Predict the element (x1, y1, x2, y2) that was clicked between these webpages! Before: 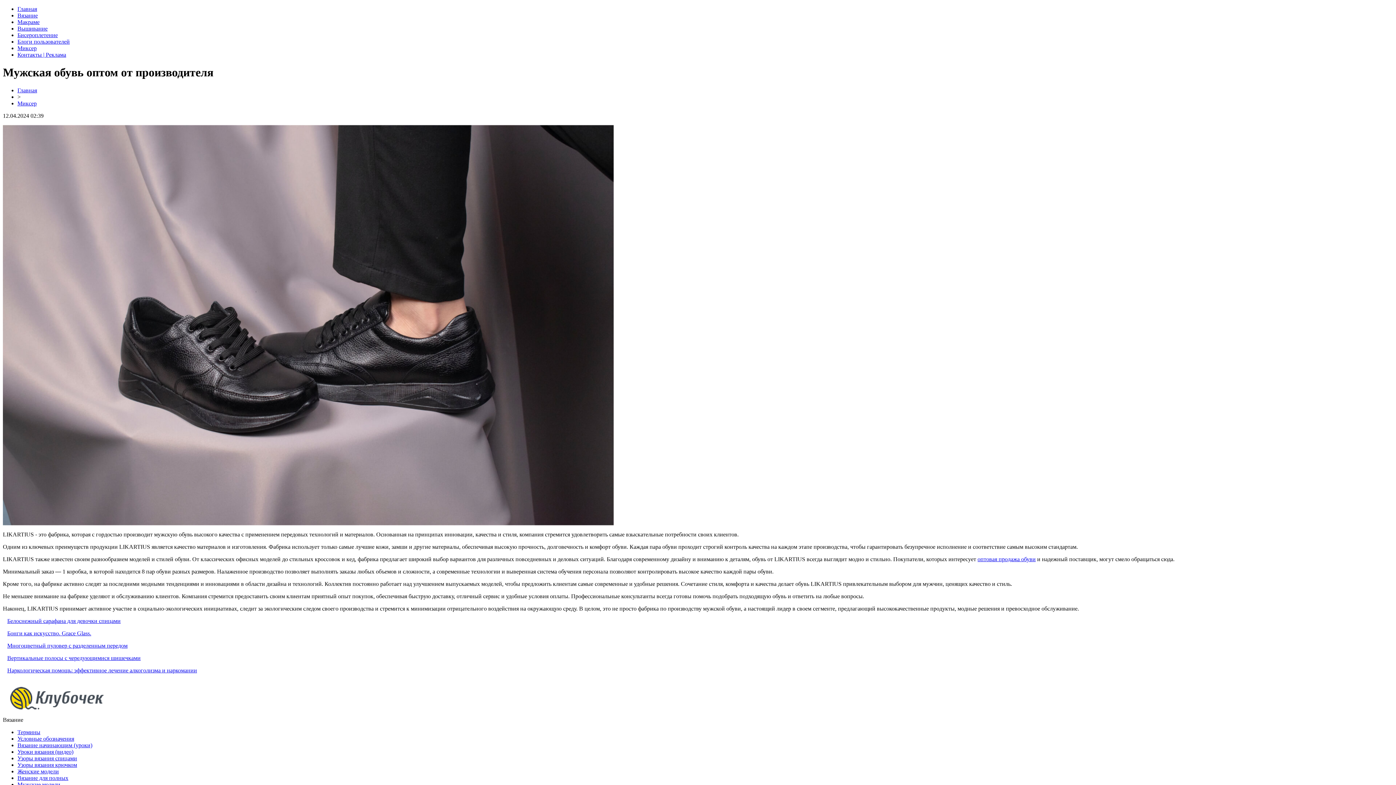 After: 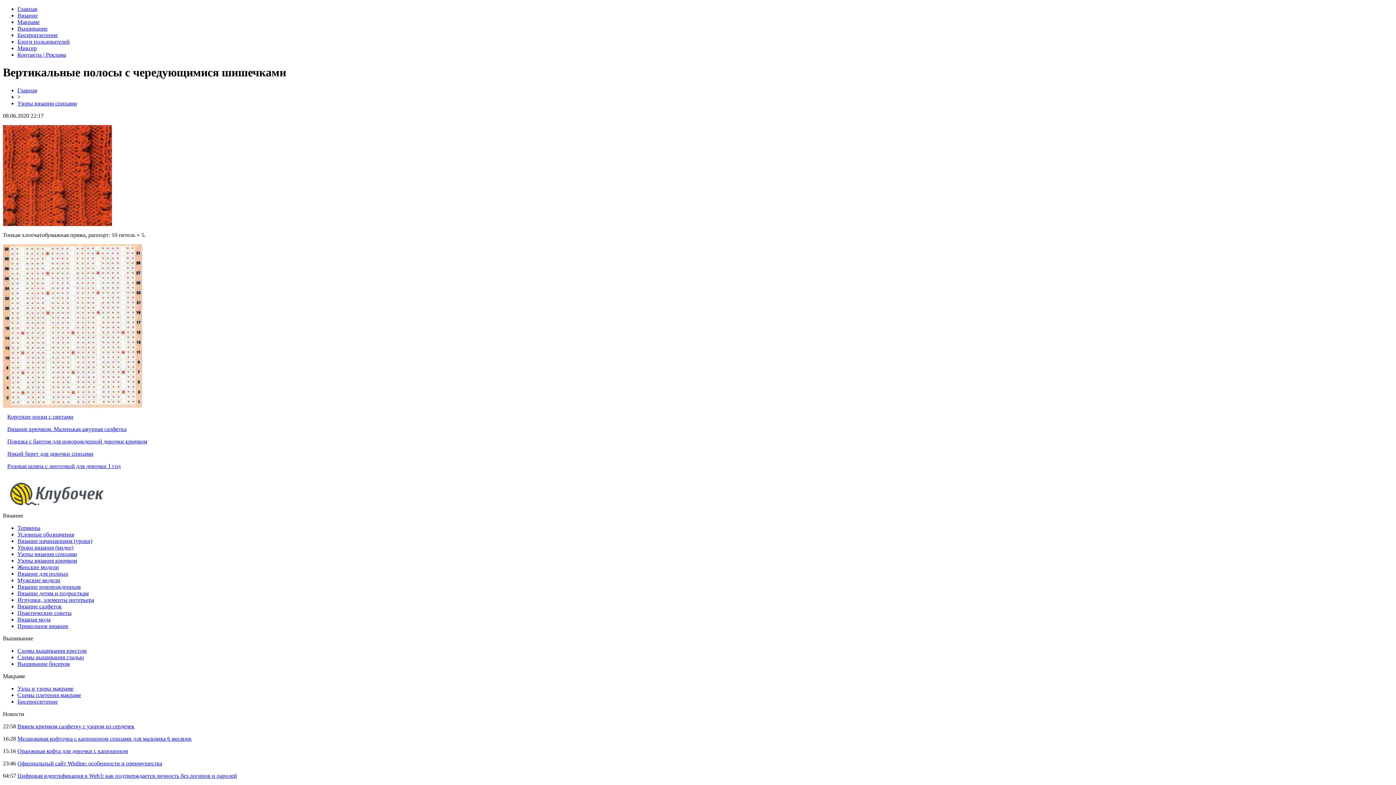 Action: label: Вертикальные полосы с чередующимися шишечками bbox: (7, 655, 140, 661)